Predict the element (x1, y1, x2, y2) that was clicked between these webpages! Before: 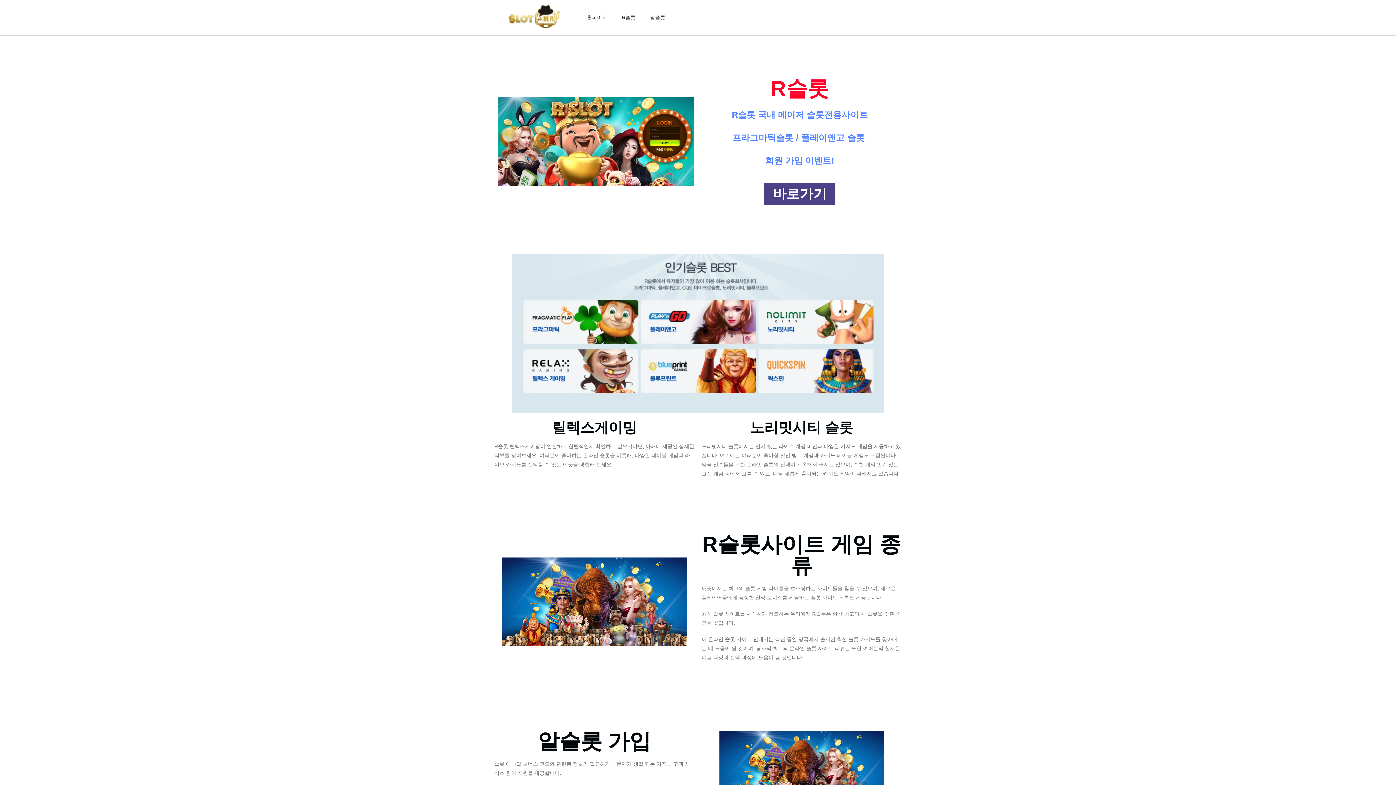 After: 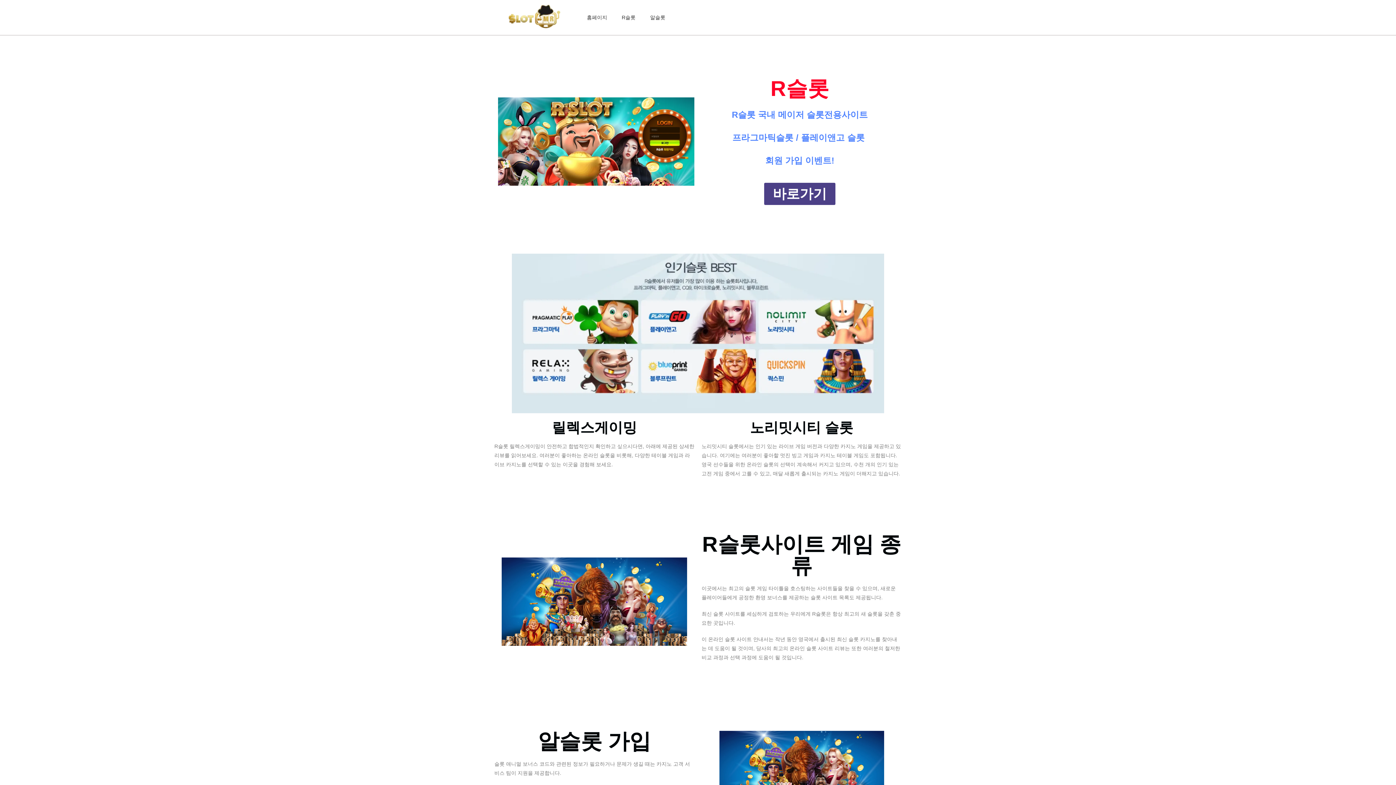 Action: bbox: (498, 97, 694, 185)